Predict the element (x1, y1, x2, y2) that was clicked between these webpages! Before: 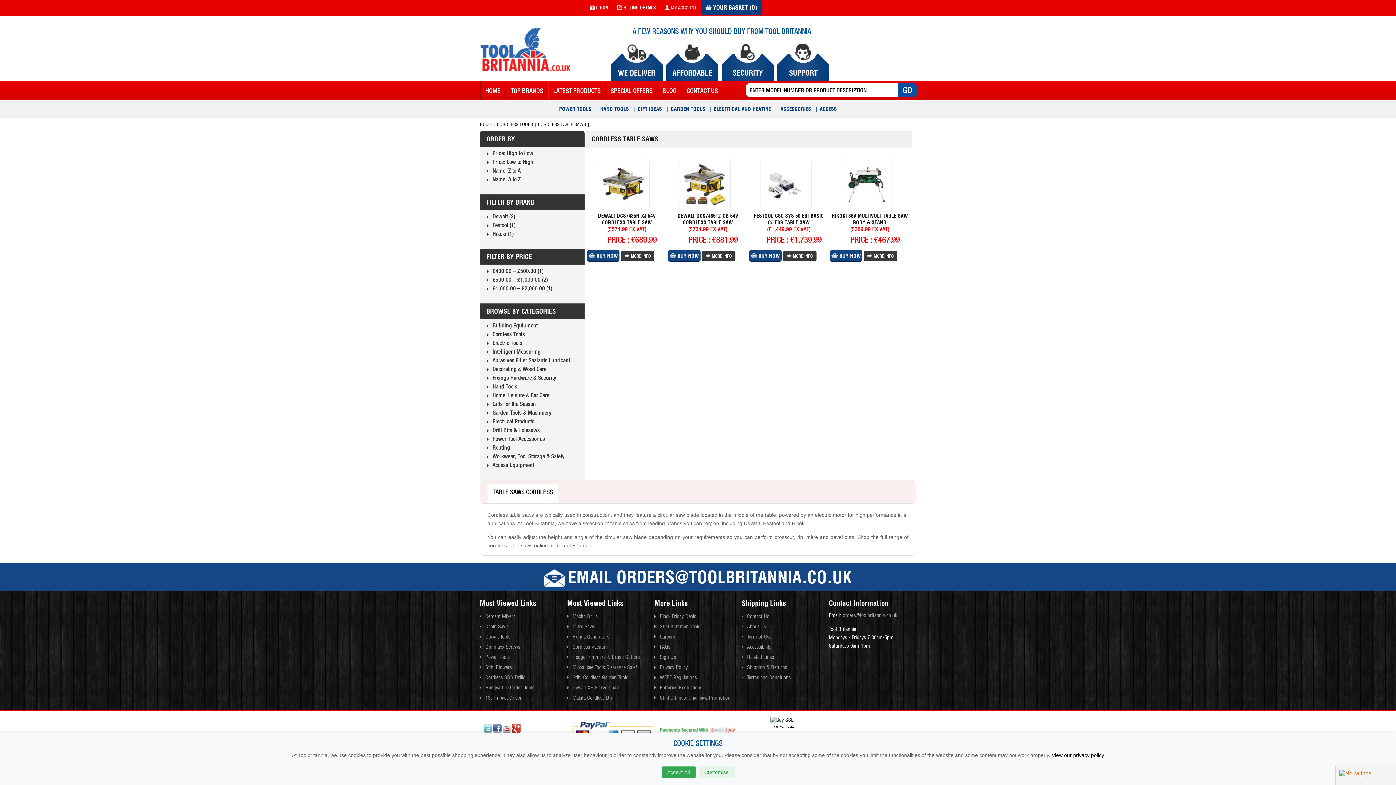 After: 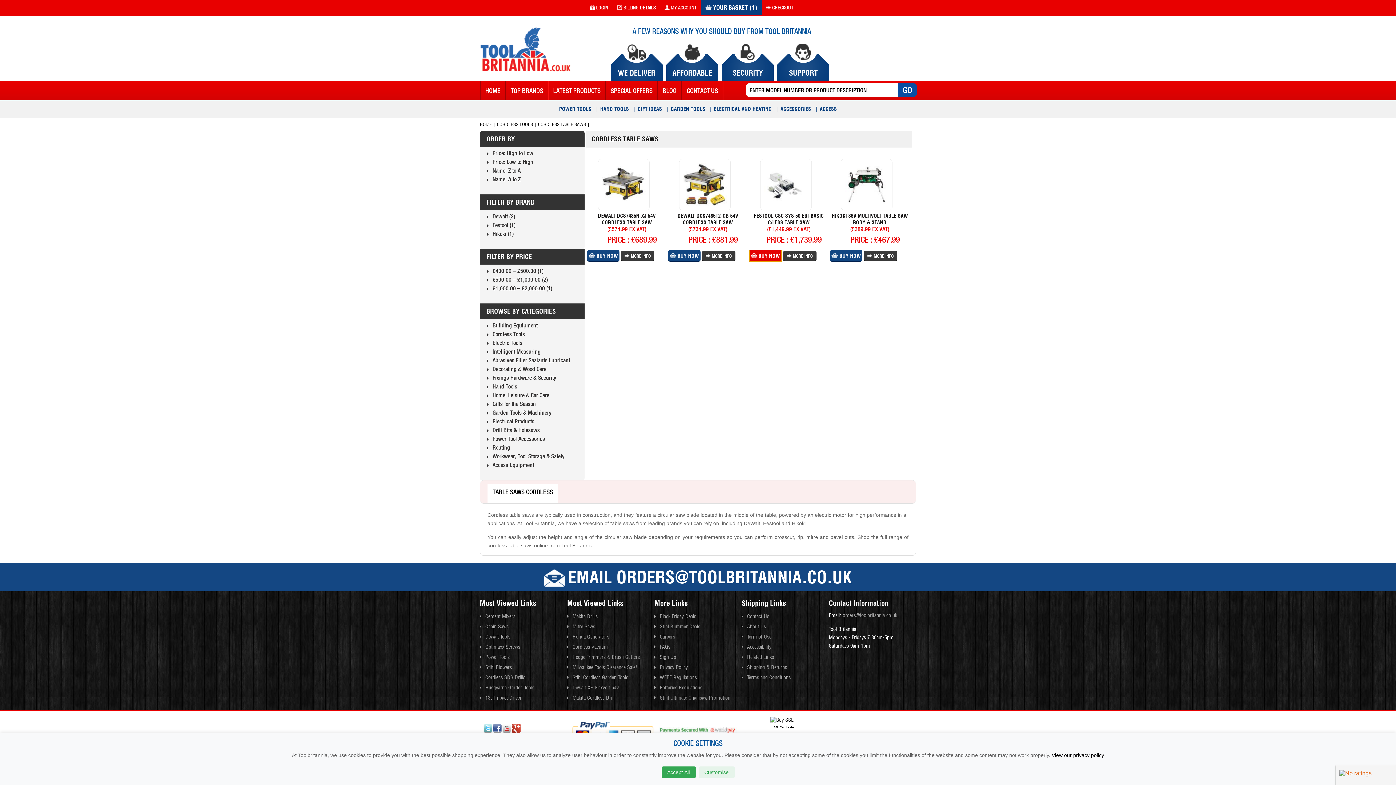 Action: bbox: (749, 250, 781, 261) label:  BUY NOW